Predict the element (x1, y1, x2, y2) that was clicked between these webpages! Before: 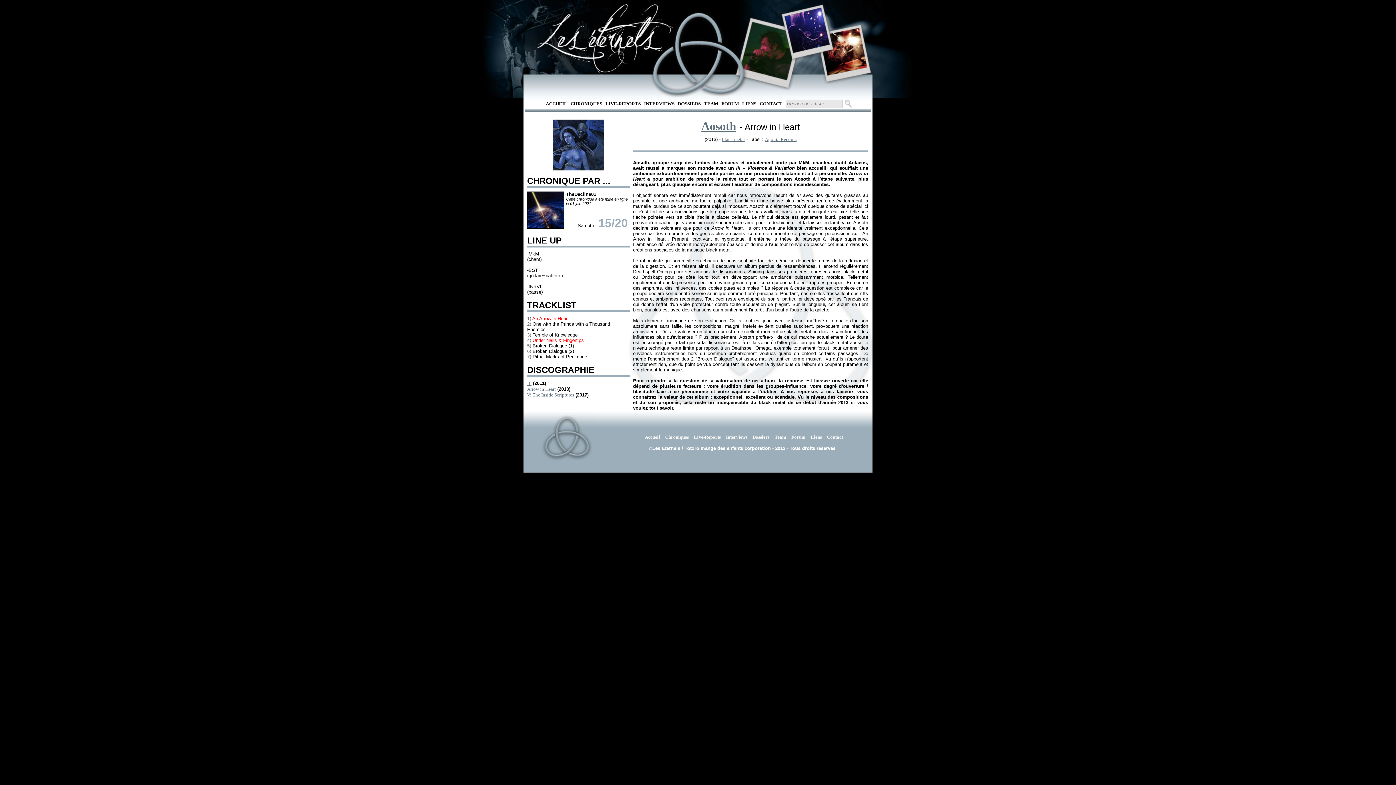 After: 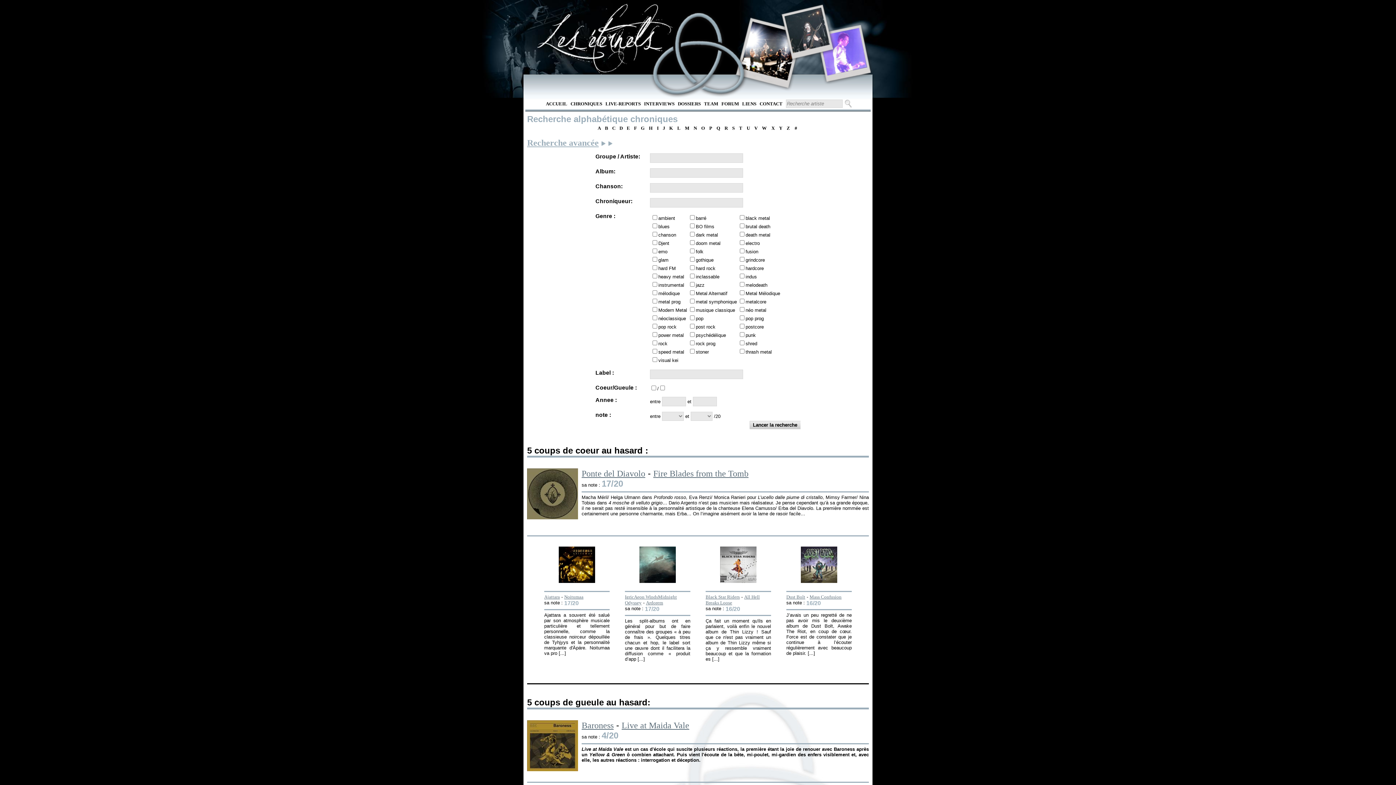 Action: label: Chroniques bbox: (665, 434, 688, 440)